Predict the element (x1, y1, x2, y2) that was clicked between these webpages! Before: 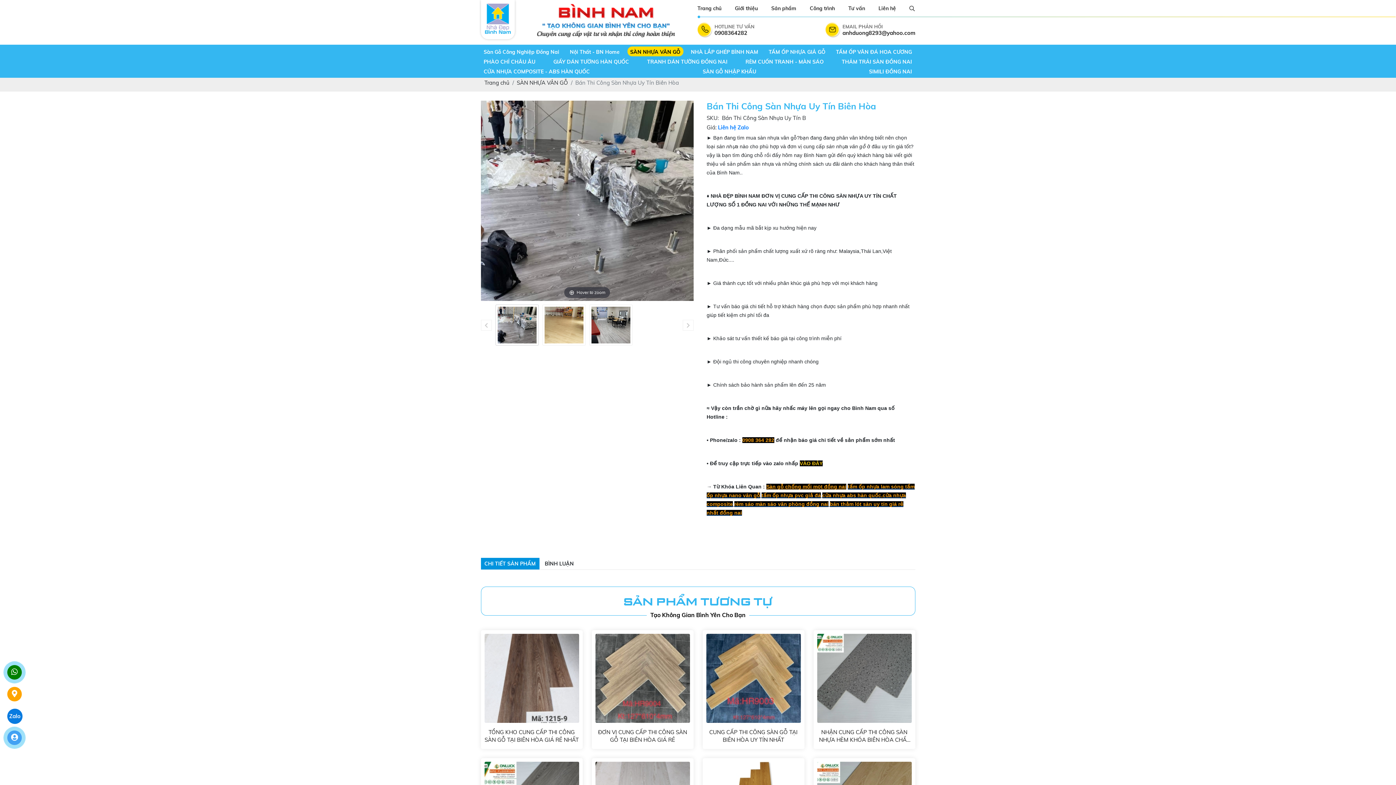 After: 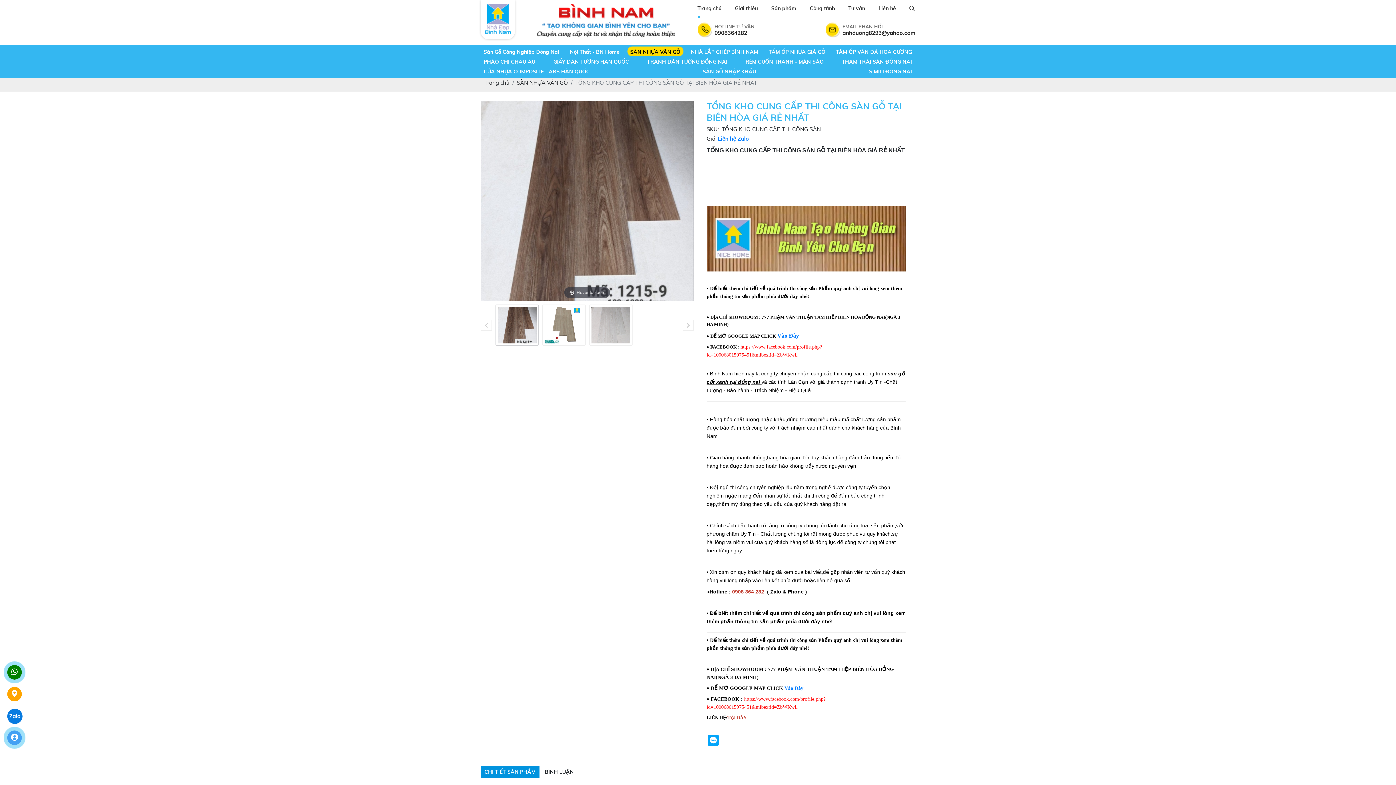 Action: bbox: (484, 623, 579, 712)